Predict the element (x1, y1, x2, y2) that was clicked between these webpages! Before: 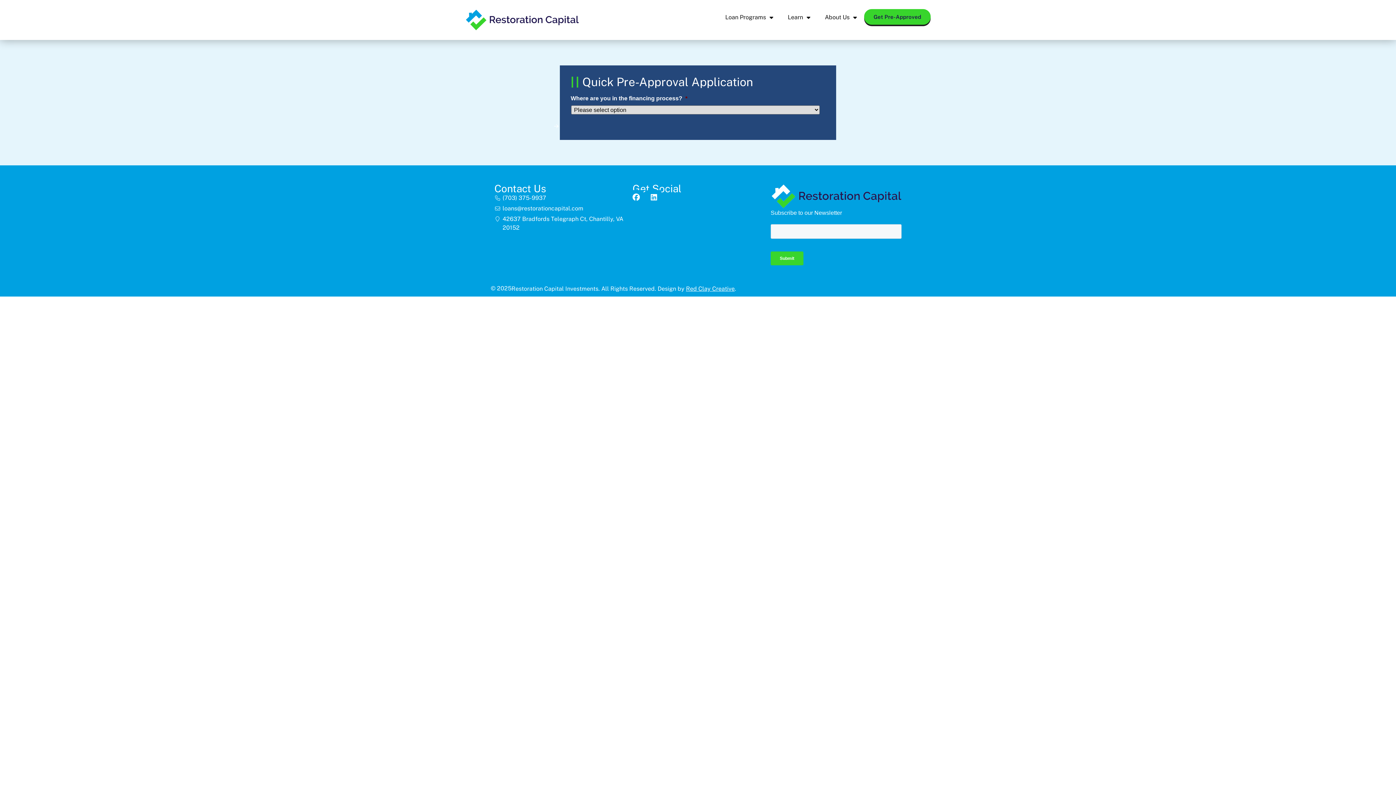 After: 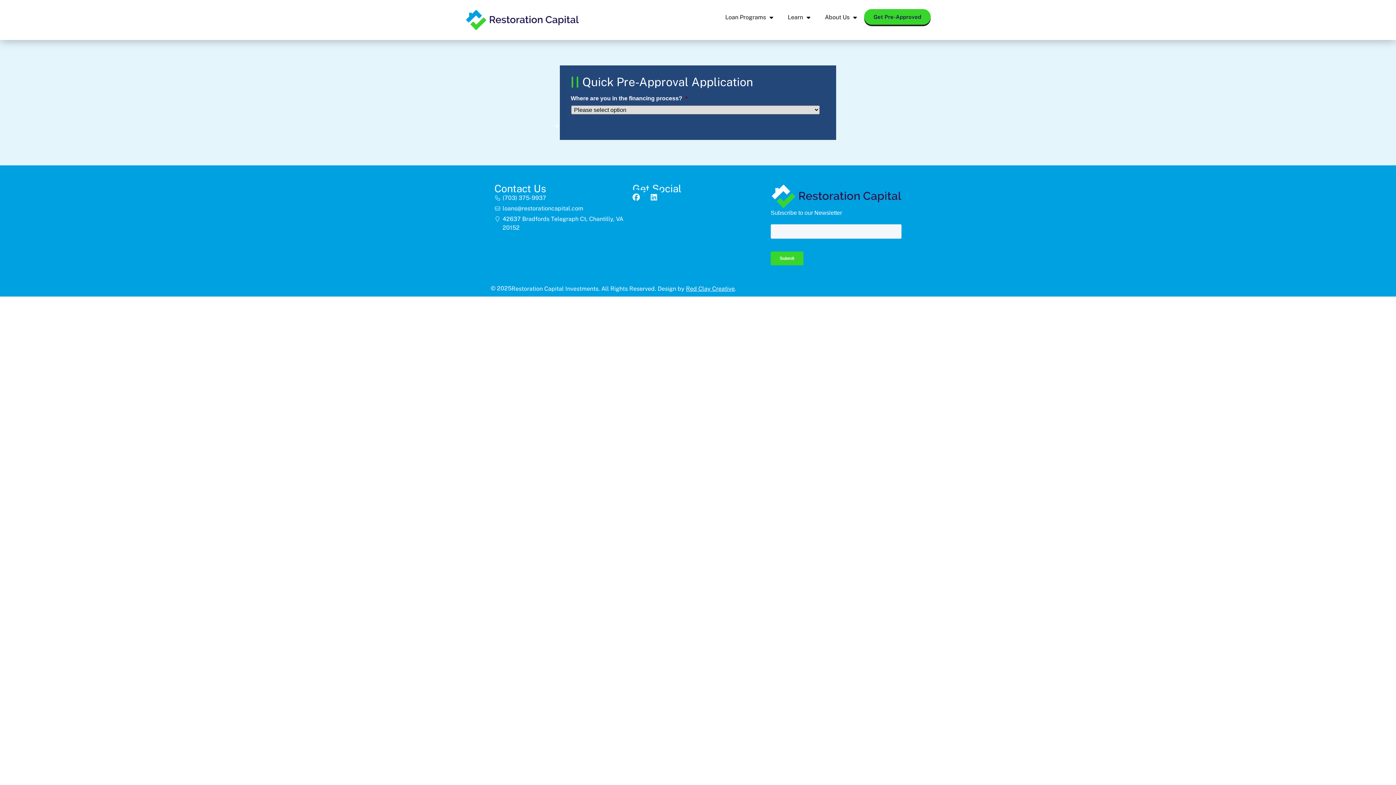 Action: label: Red Clay Creative bbox: (686, 285, 734, 292)